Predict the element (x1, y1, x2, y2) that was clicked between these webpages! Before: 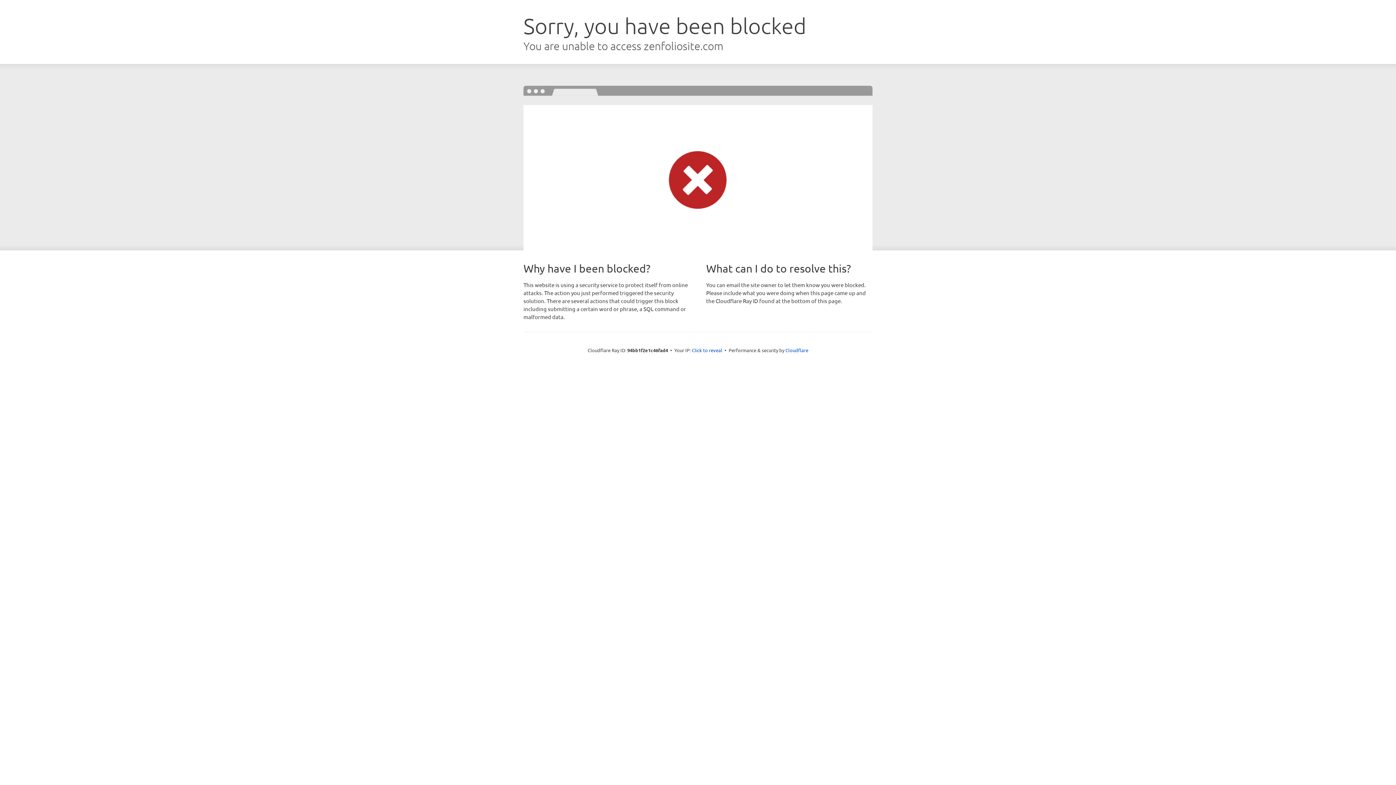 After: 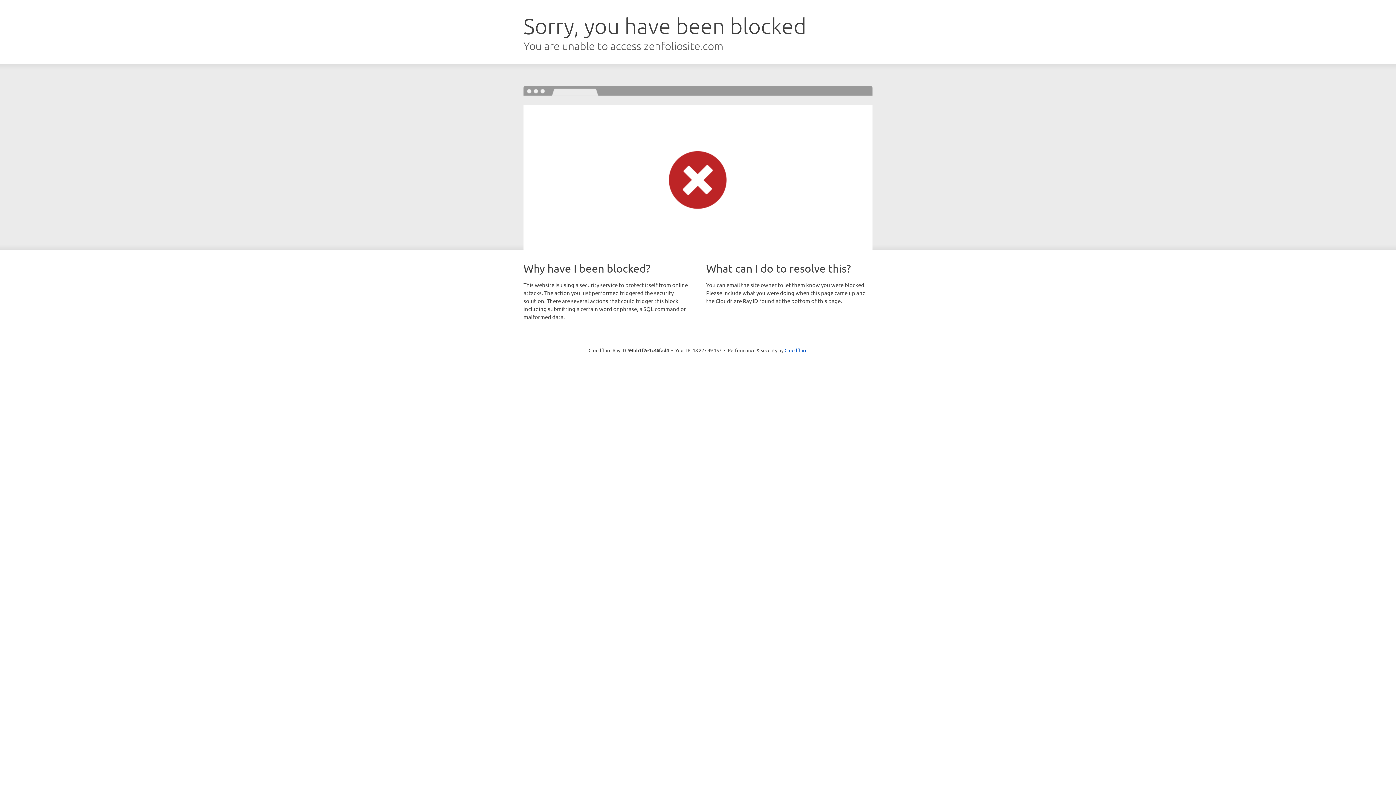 Action: label: Click to reveal bbox: (692, 346, 722, 353)